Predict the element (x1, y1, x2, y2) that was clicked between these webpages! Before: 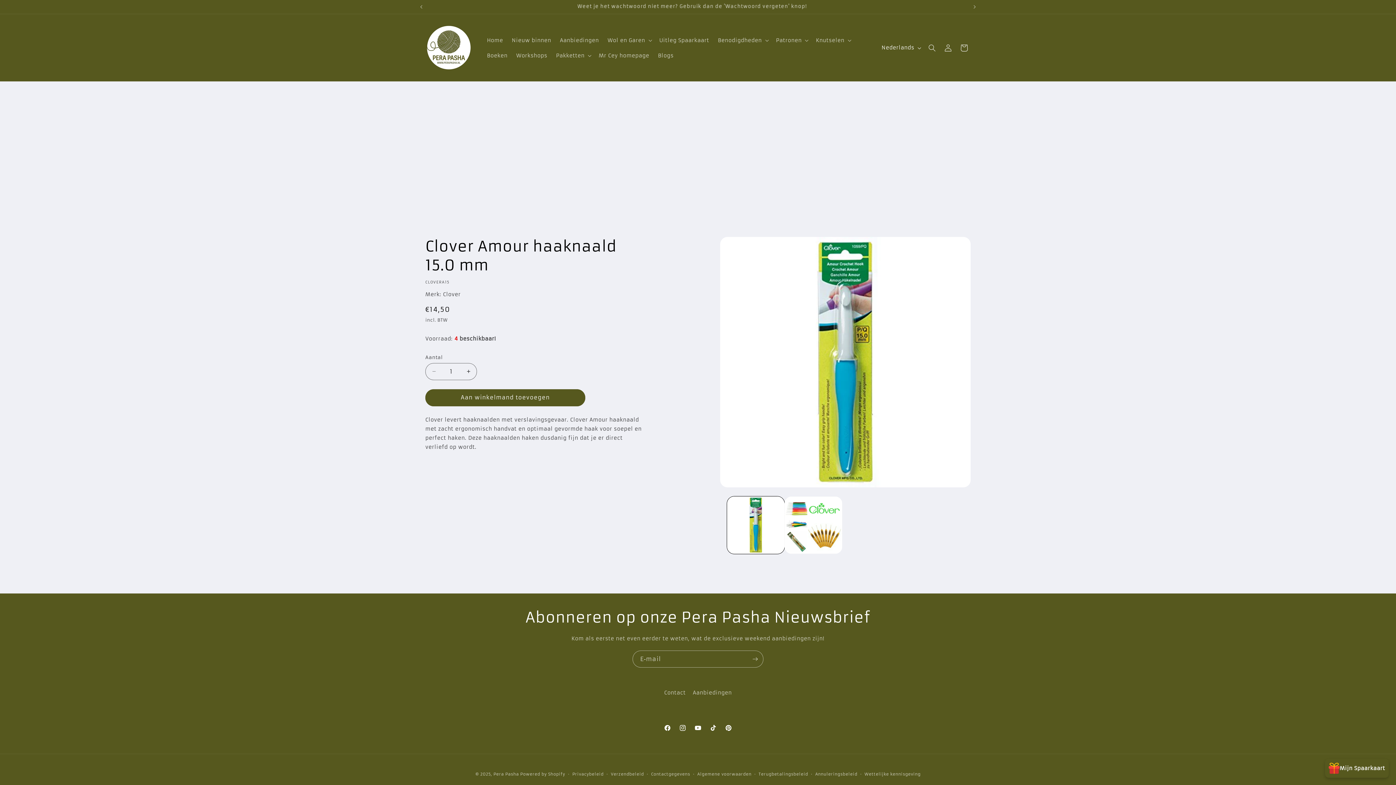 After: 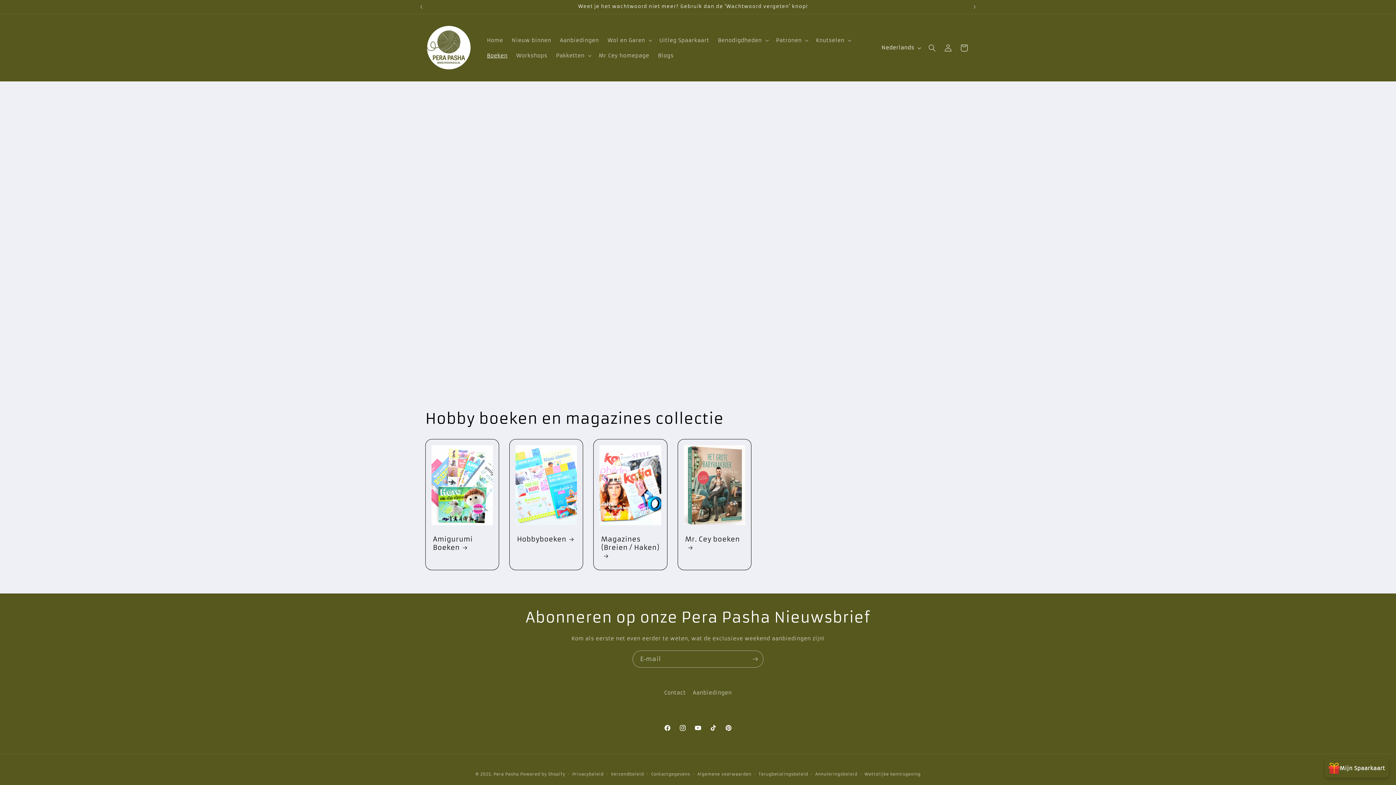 Action: label: Boeken bbox: (482, 47, 512, 63)